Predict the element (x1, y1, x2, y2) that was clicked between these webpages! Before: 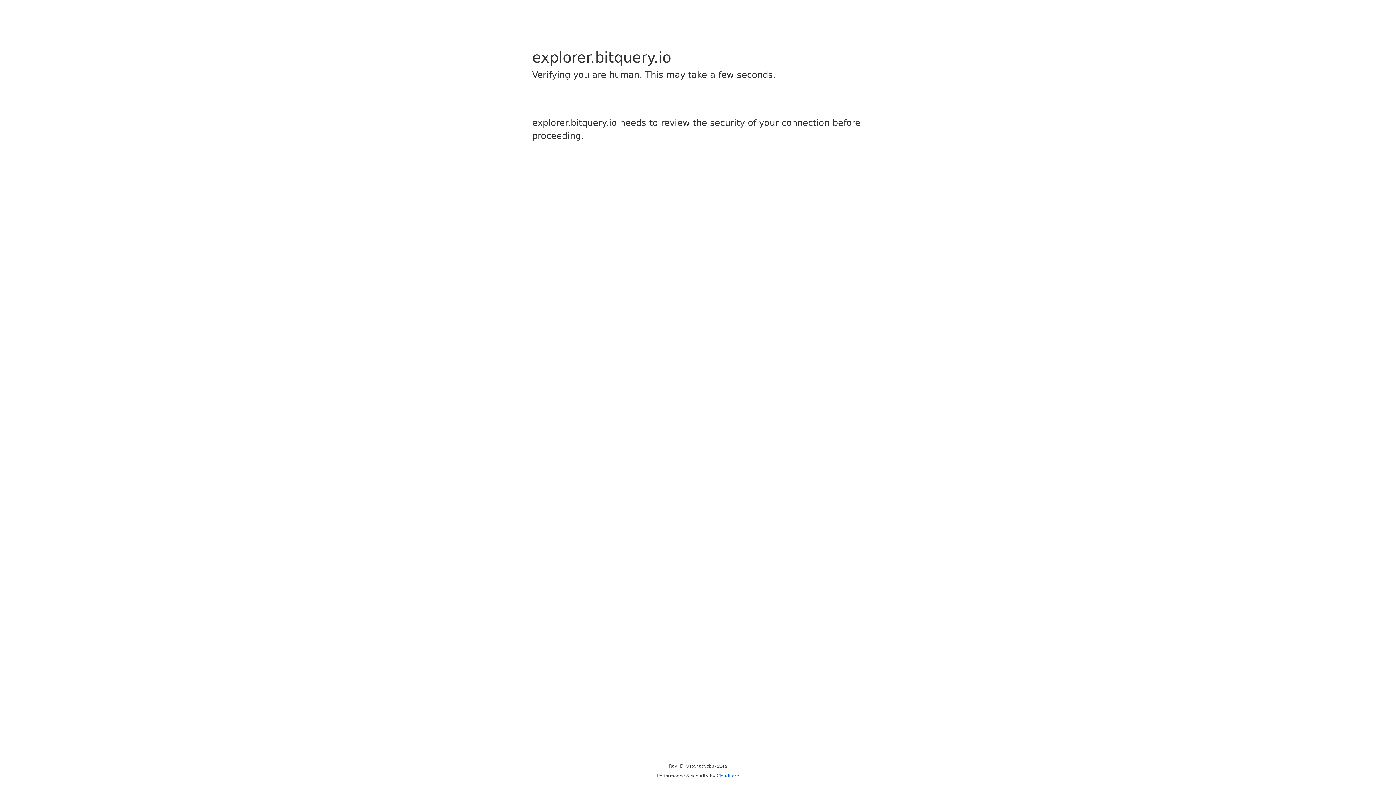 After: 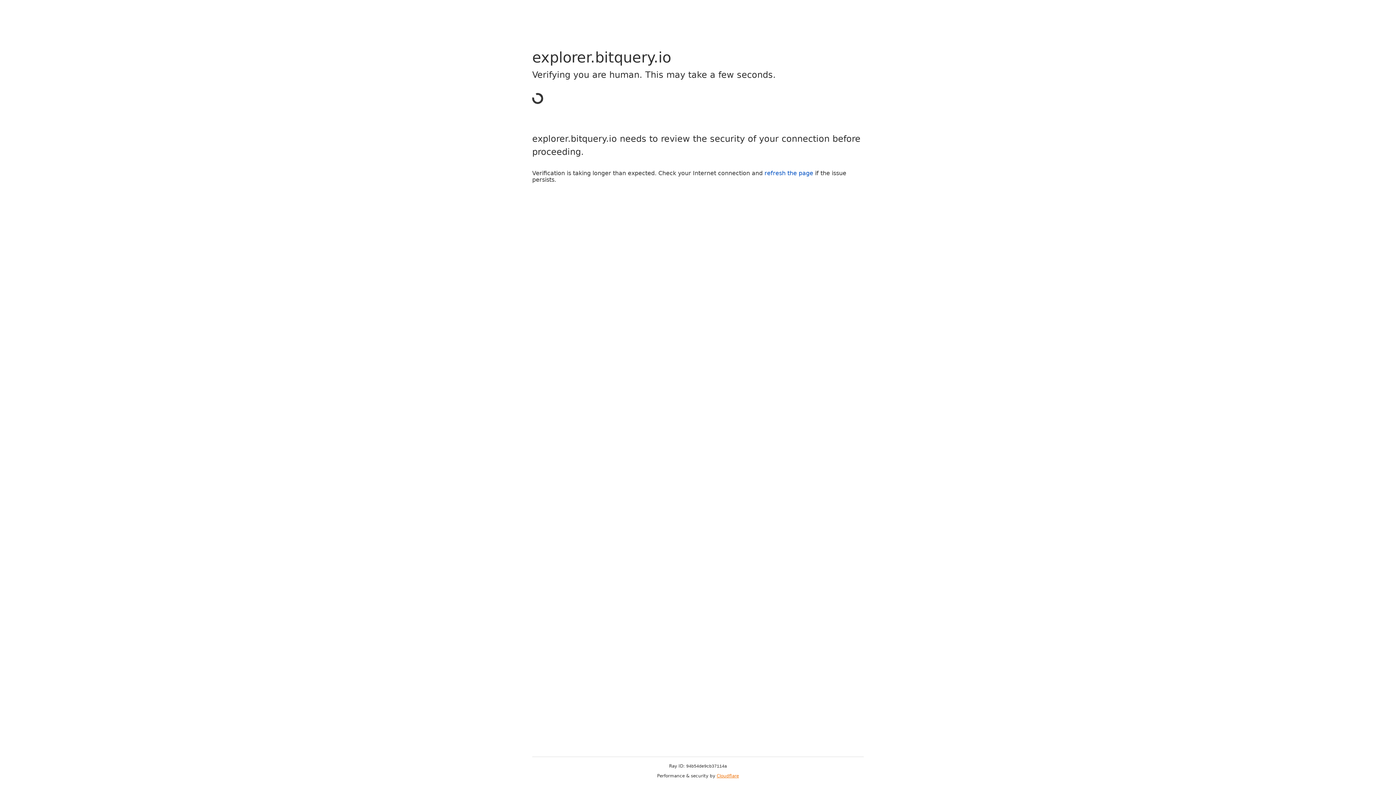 Action: bbox: (716, 773, 739, 778) label: Cloudflare